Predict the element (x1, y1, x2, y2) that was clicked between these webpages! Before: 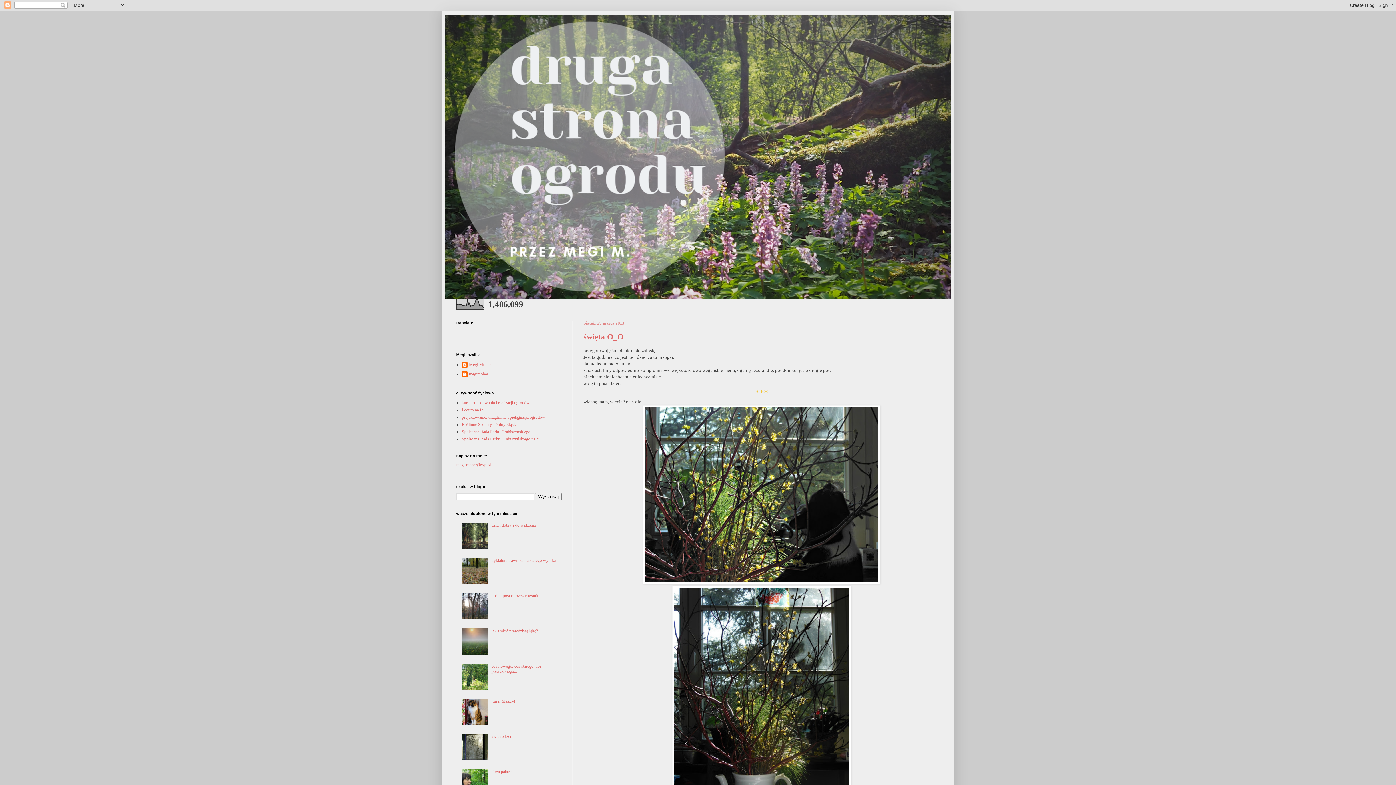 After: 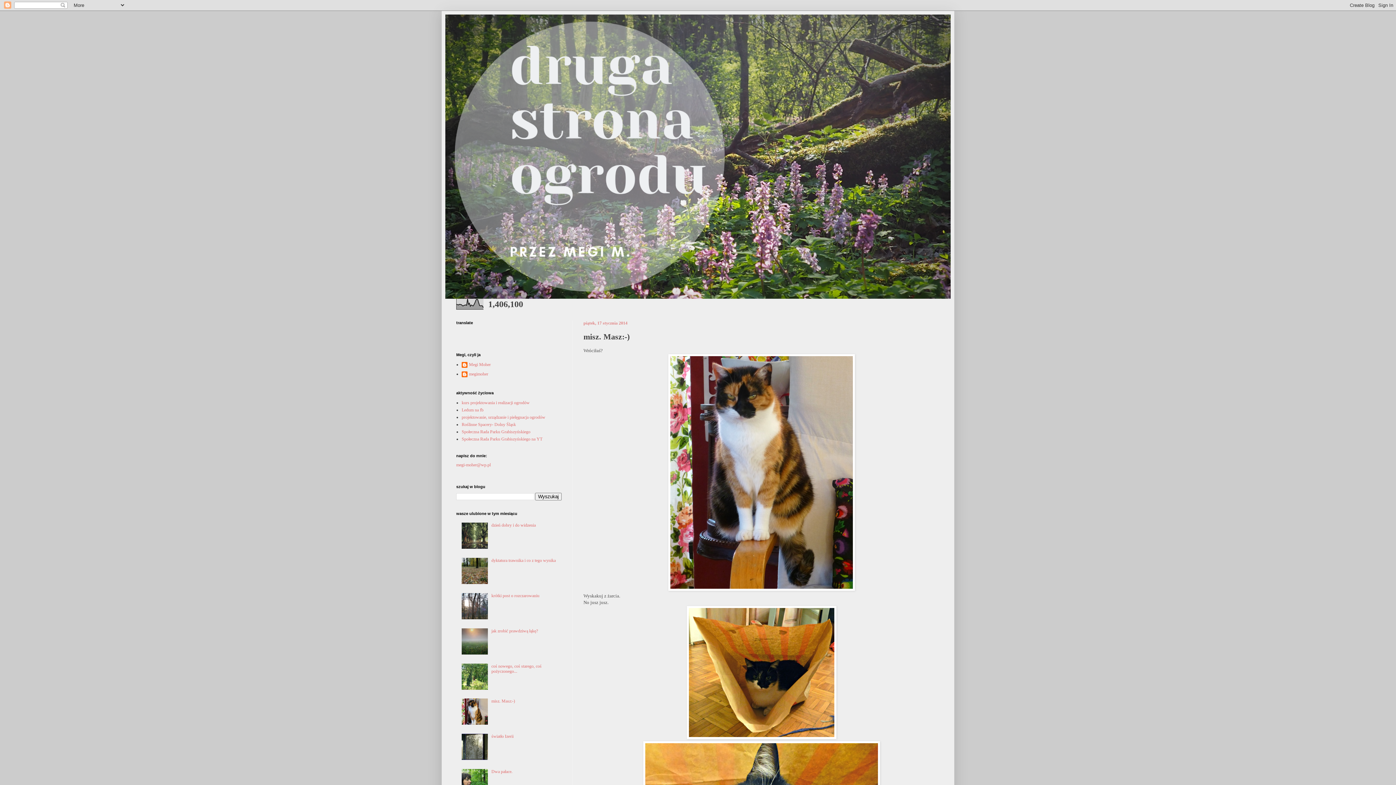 Action: label: misz. Masz:-) bbox: (491, 699, 515, 704)